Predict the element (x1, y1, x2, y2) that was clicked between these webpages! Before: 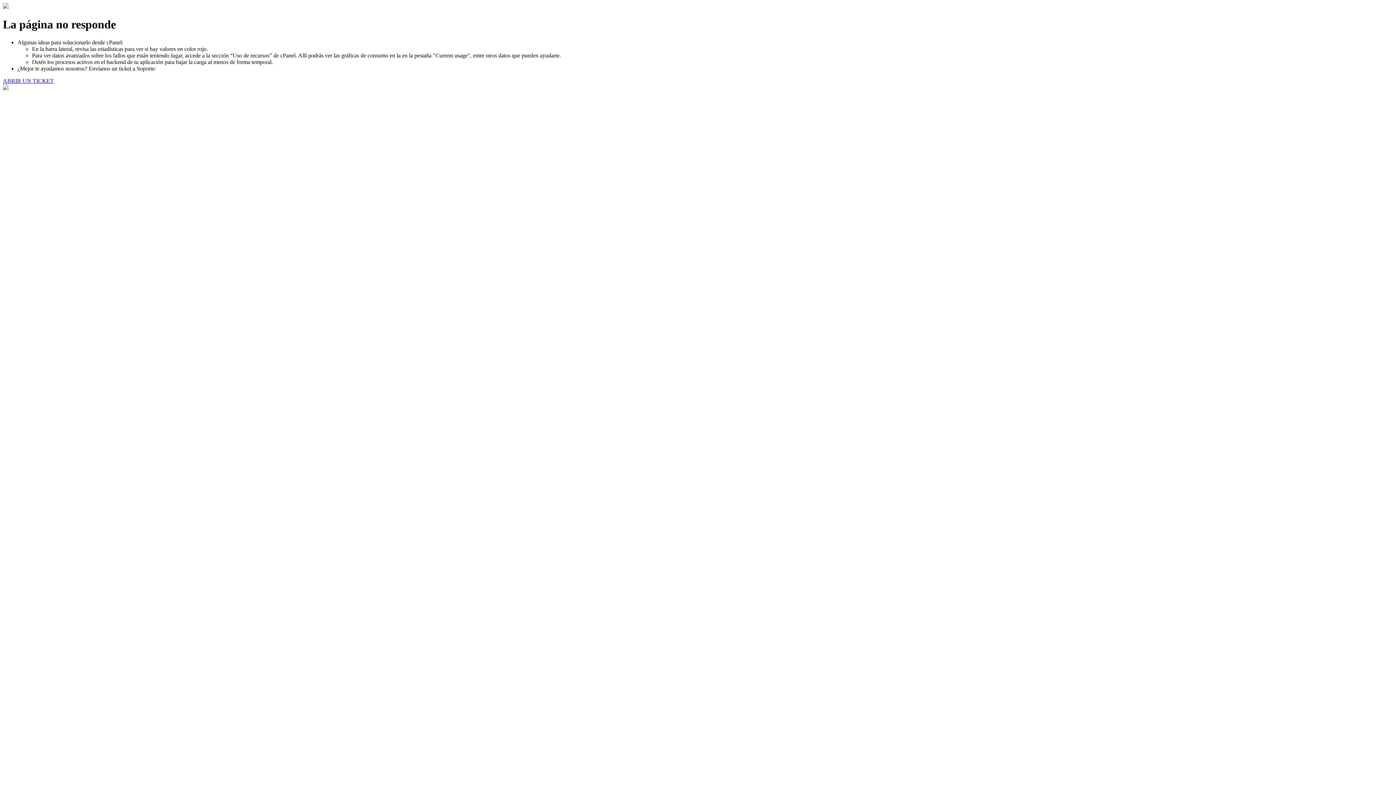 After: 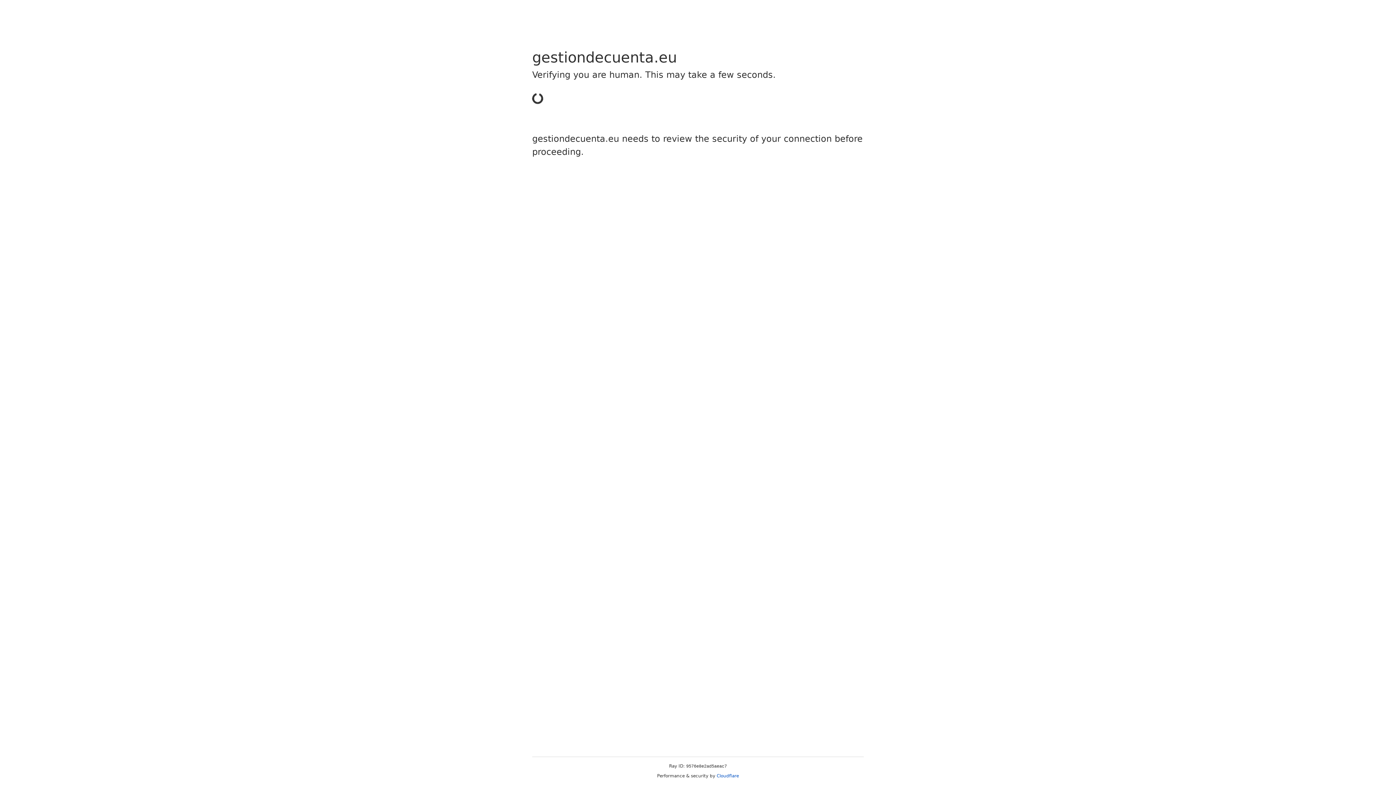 Action: label: ABRIR UN TICKET bbox: (2, 77, 53, 83)